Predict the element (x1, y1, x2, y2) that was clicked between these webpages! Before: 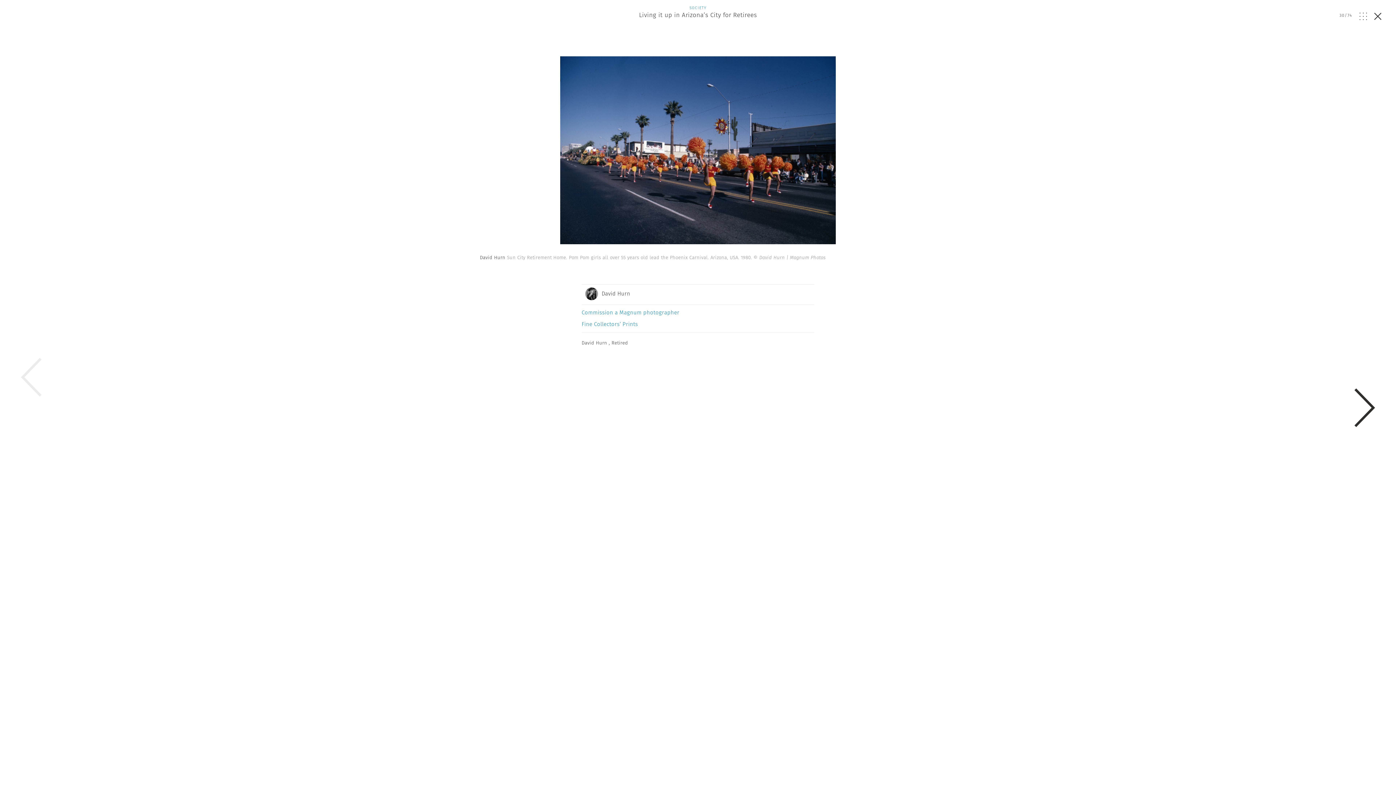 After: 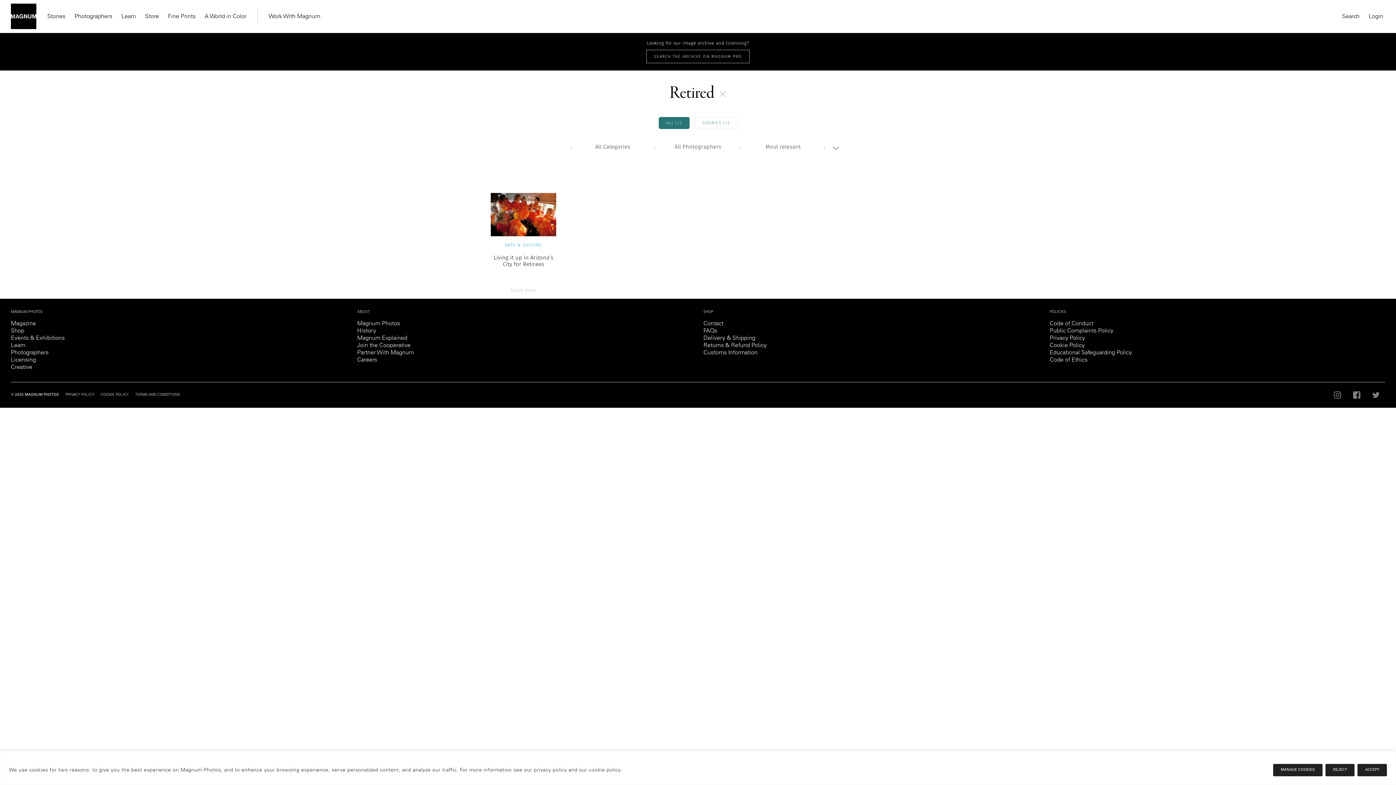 Action: label: , Retired bbox: (608, 339, 628, 346)